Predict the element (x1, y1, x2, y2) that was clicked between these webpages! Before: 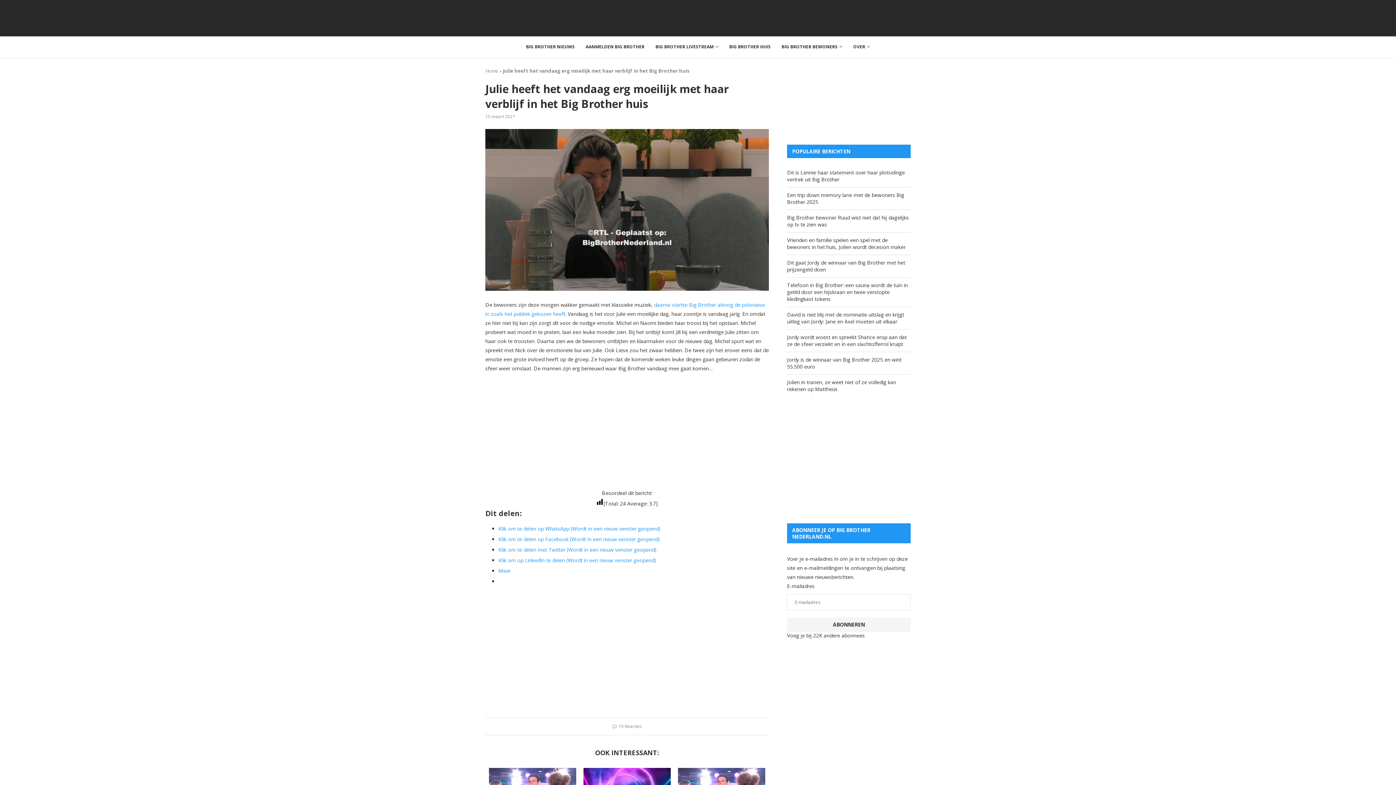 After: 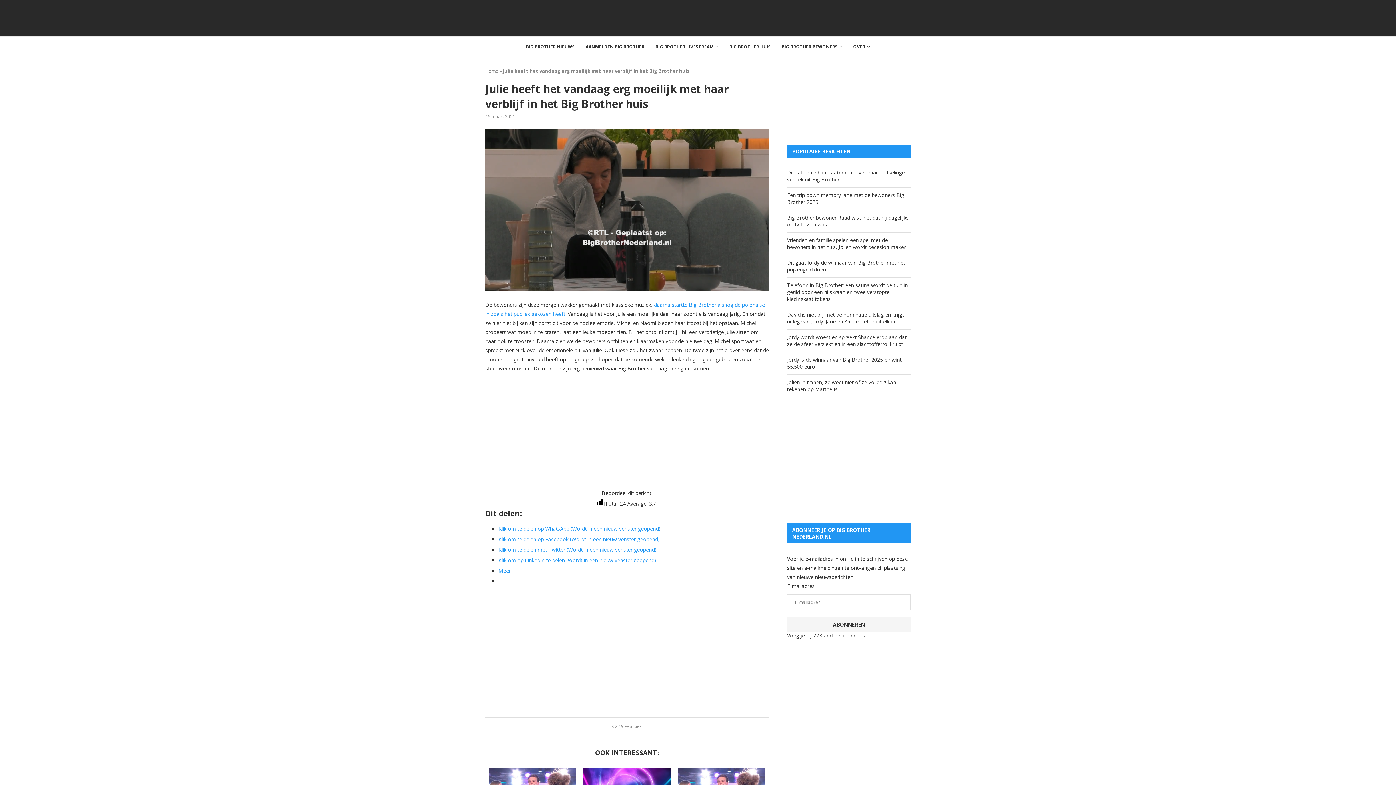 Action: label: Klik om op LinkedIn te delen (Wordt in een nieuw venster geopend) bbox: (498, 557, 656, 564)